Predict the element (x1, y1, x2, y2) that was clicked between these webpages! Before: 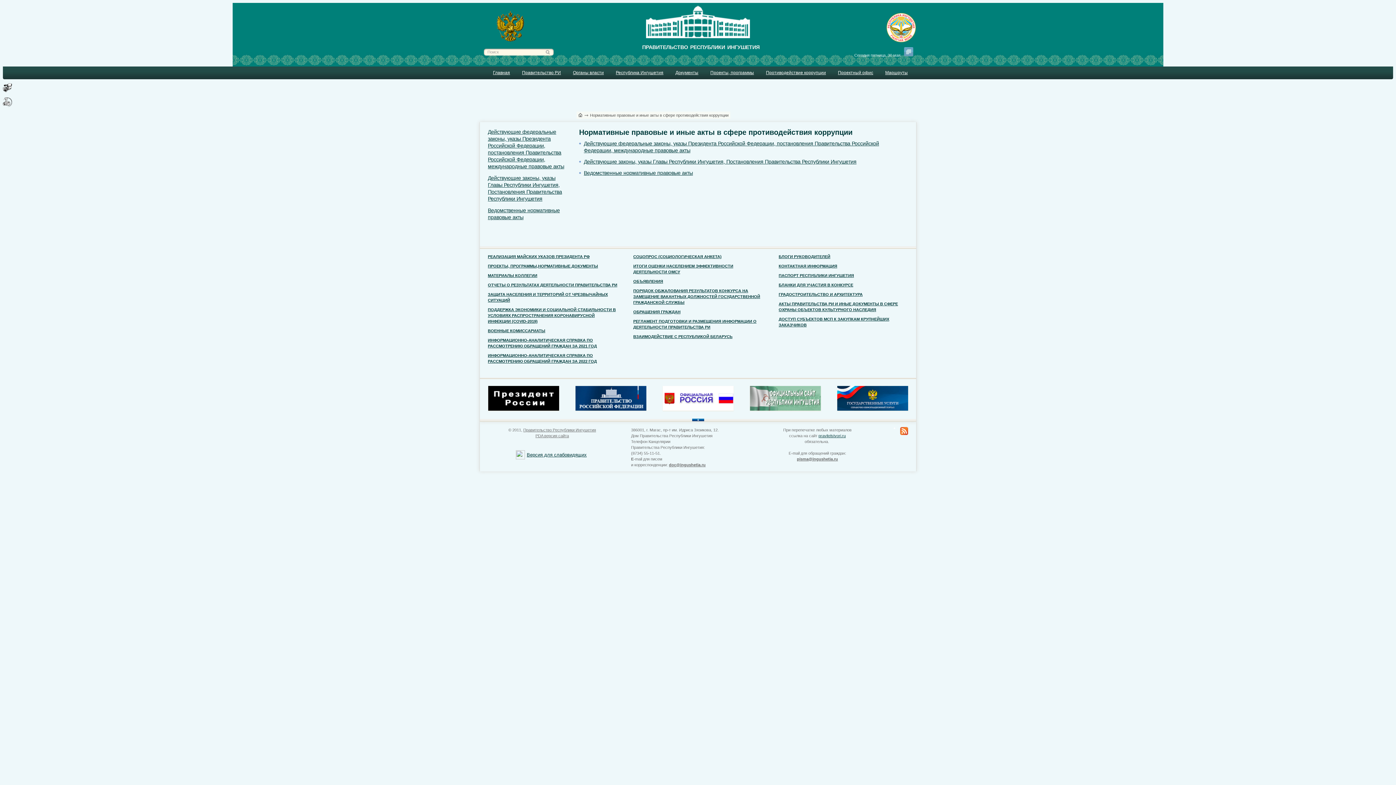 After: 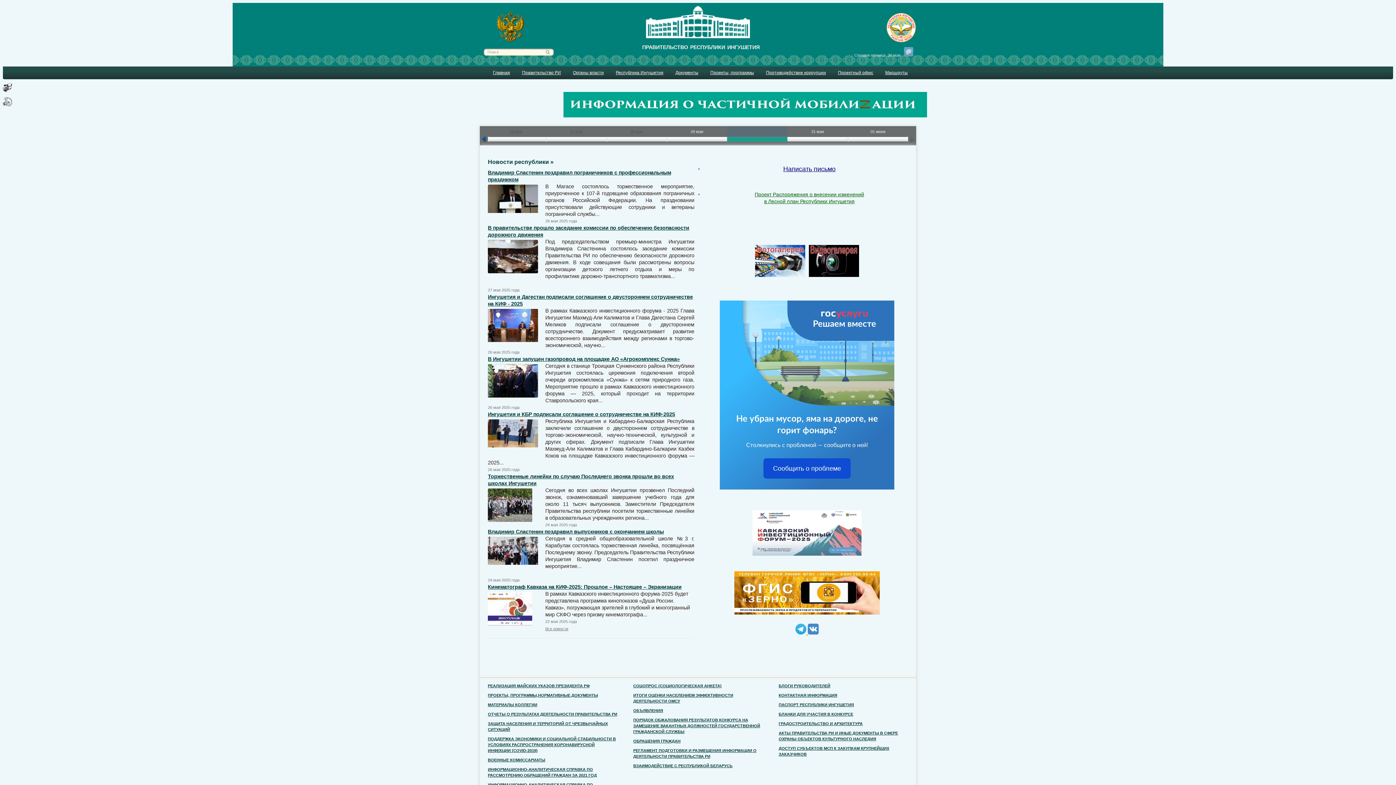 Action: bbox: (578, 113, 582, 117)